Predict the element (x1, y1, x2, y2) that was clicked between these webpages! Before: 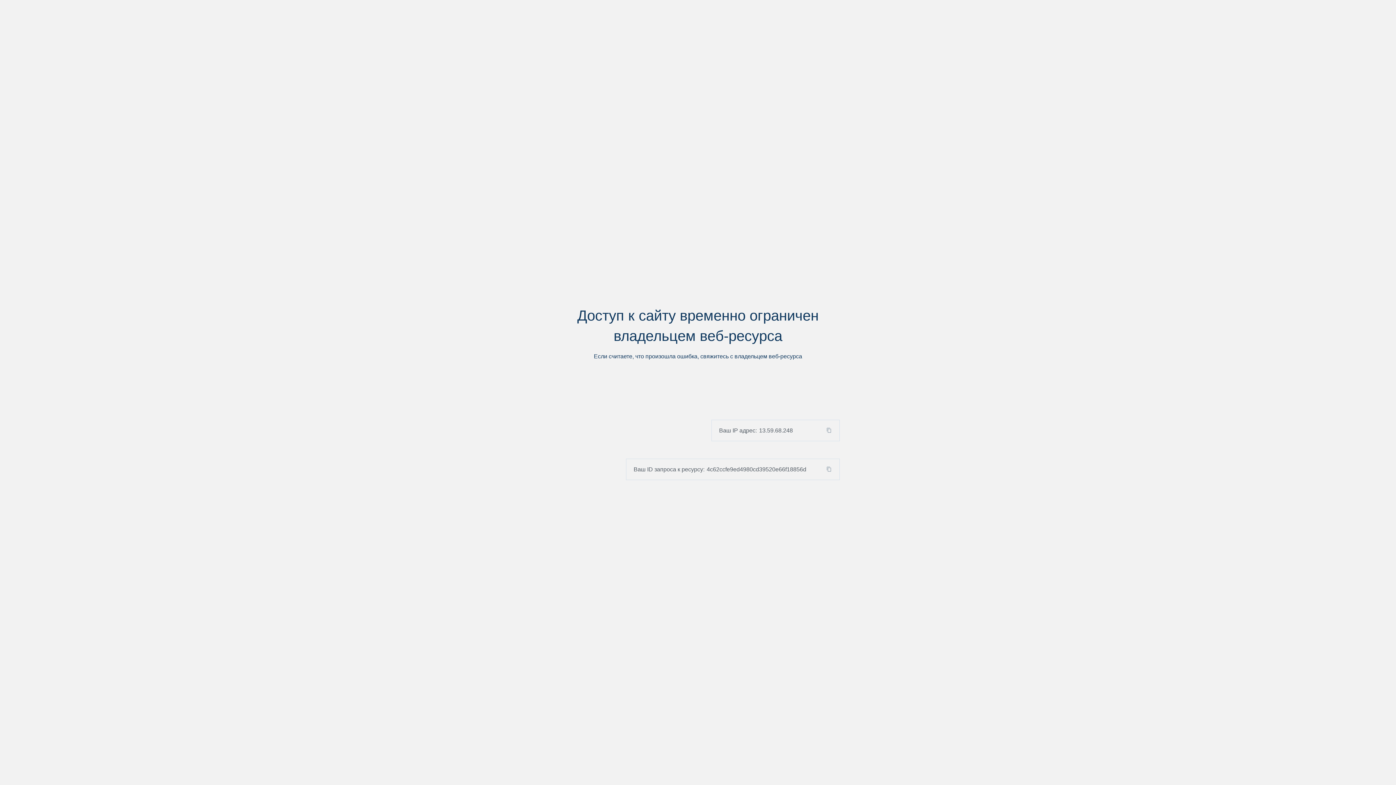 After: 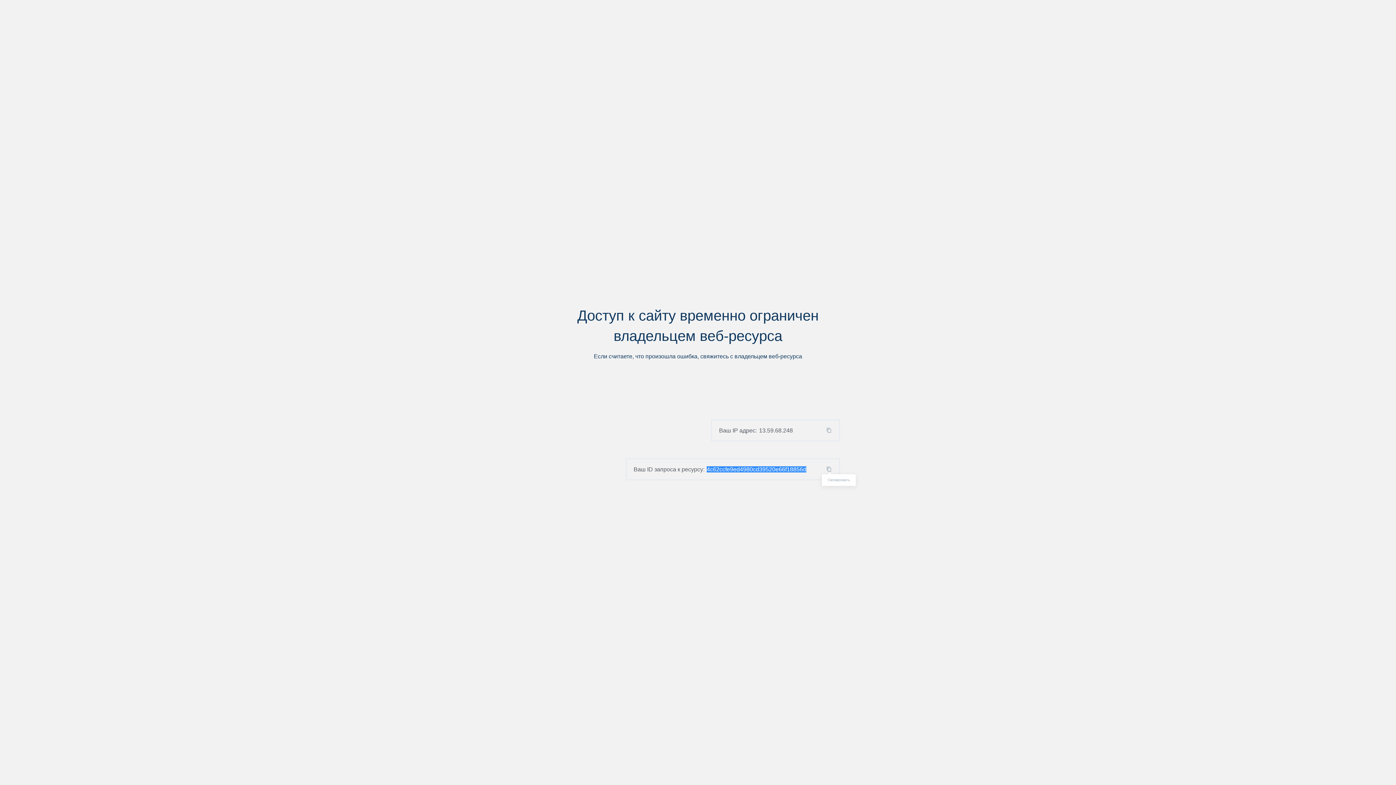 Action: bbox: (824, 466, 839, 472)